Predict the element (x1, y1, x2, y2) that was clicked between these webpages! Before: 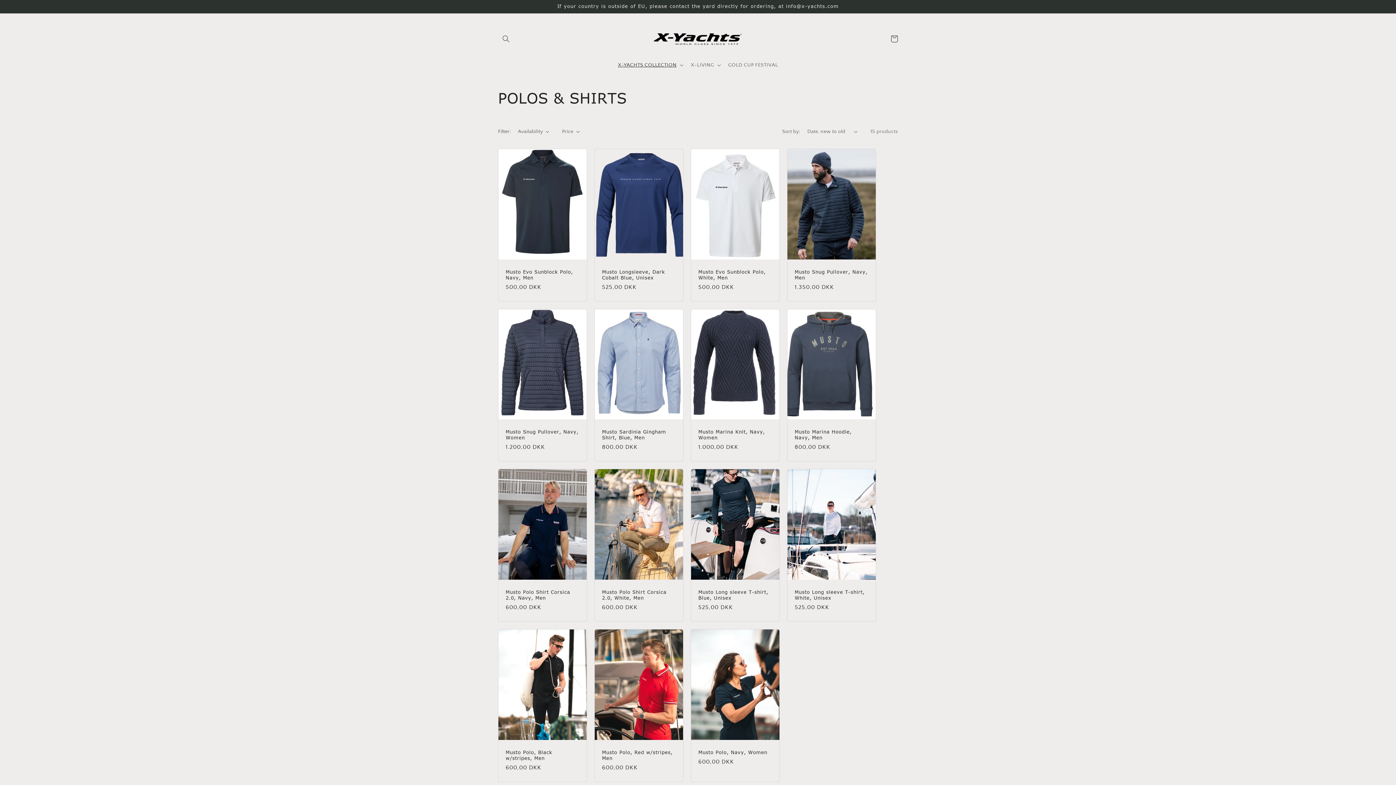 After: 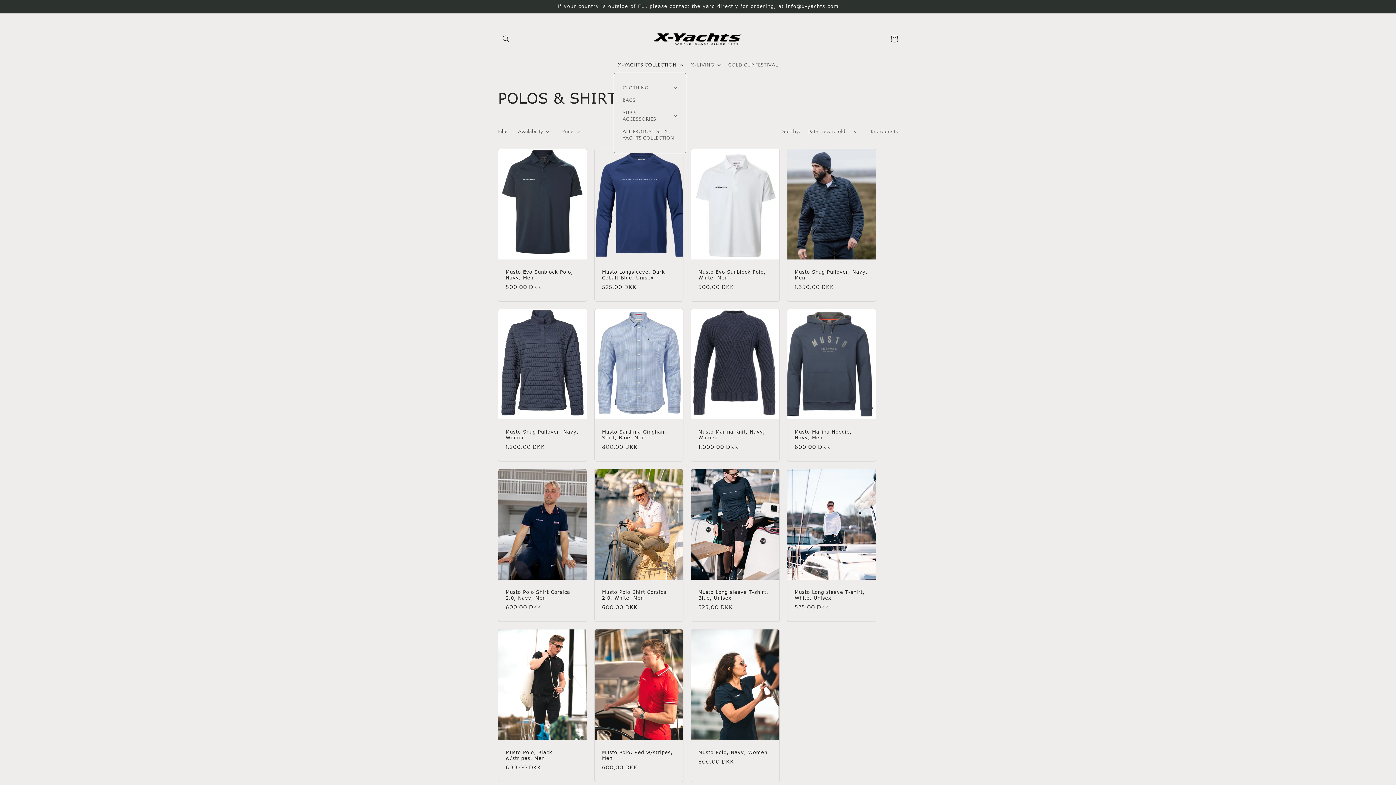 Action: bbox: (613, 57, 686, 72) label: X-YACHTS COLLECTION